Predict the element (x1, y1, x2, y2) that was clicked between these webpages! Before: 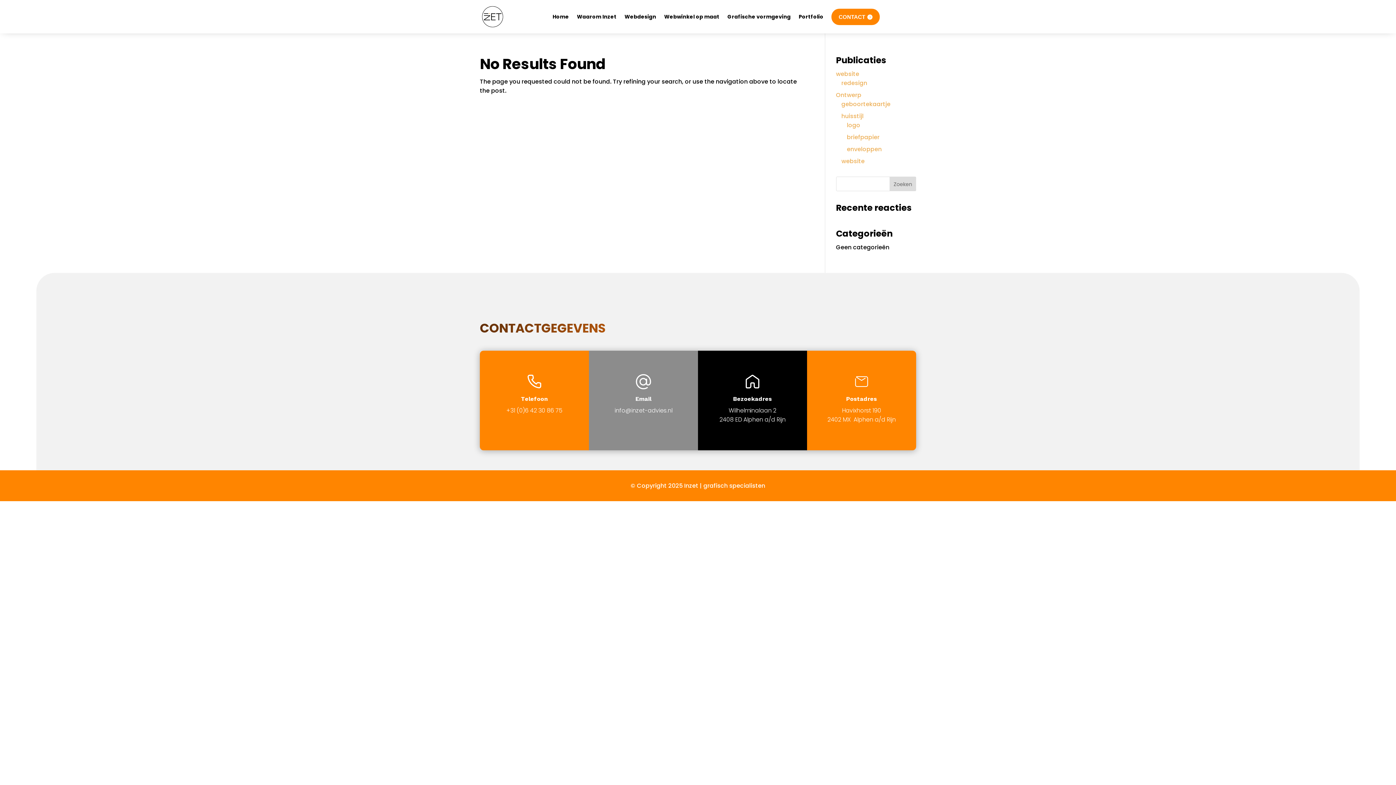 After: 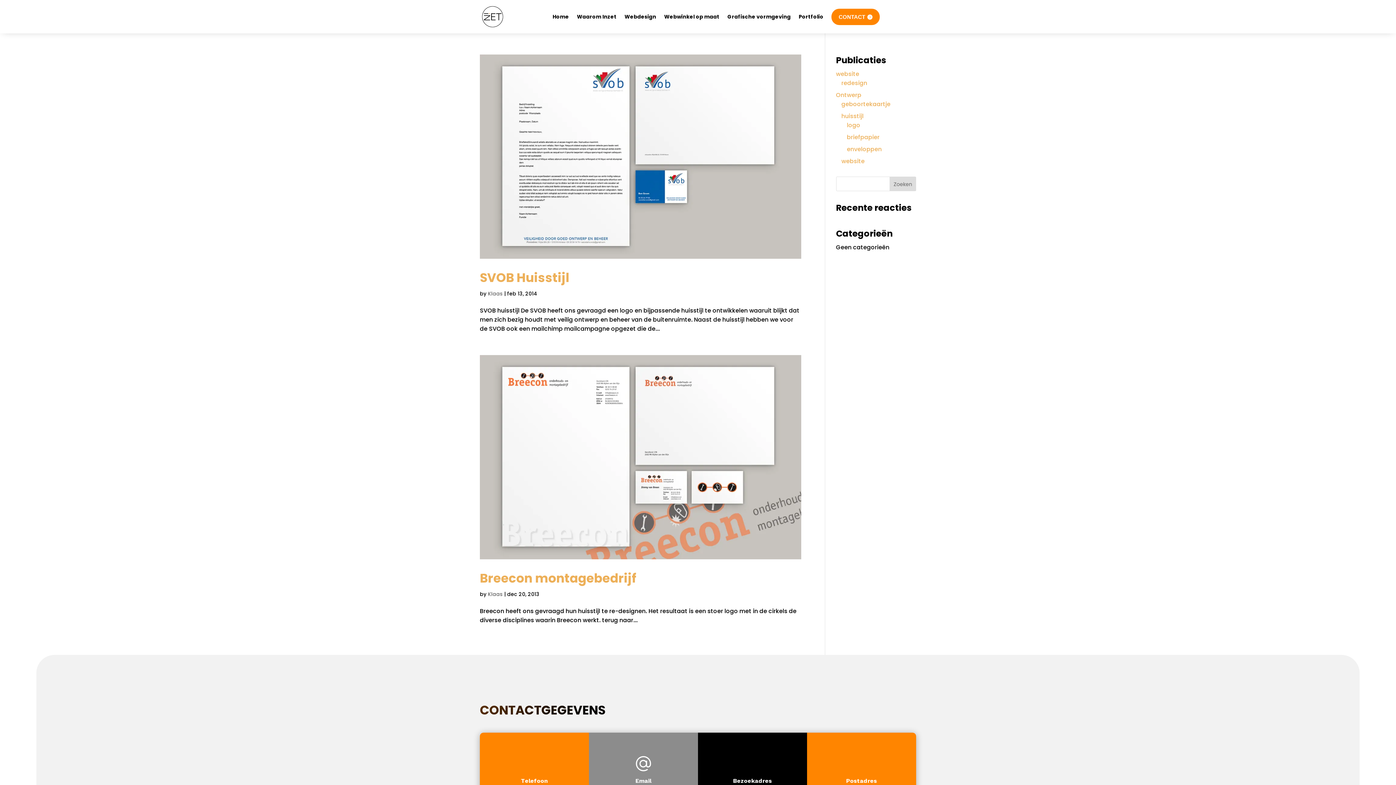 Action: bbox: (847, 133, 879, 141) label: briefpapier